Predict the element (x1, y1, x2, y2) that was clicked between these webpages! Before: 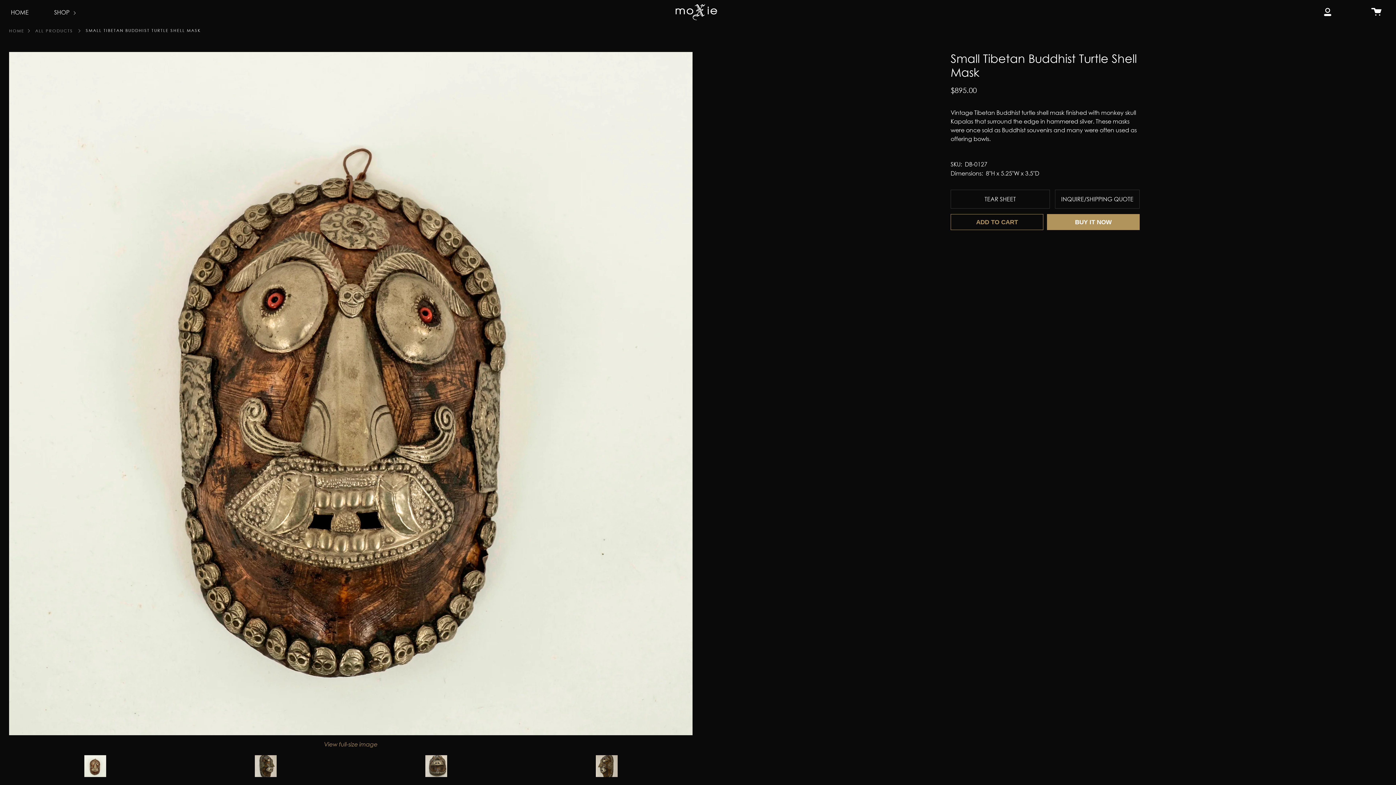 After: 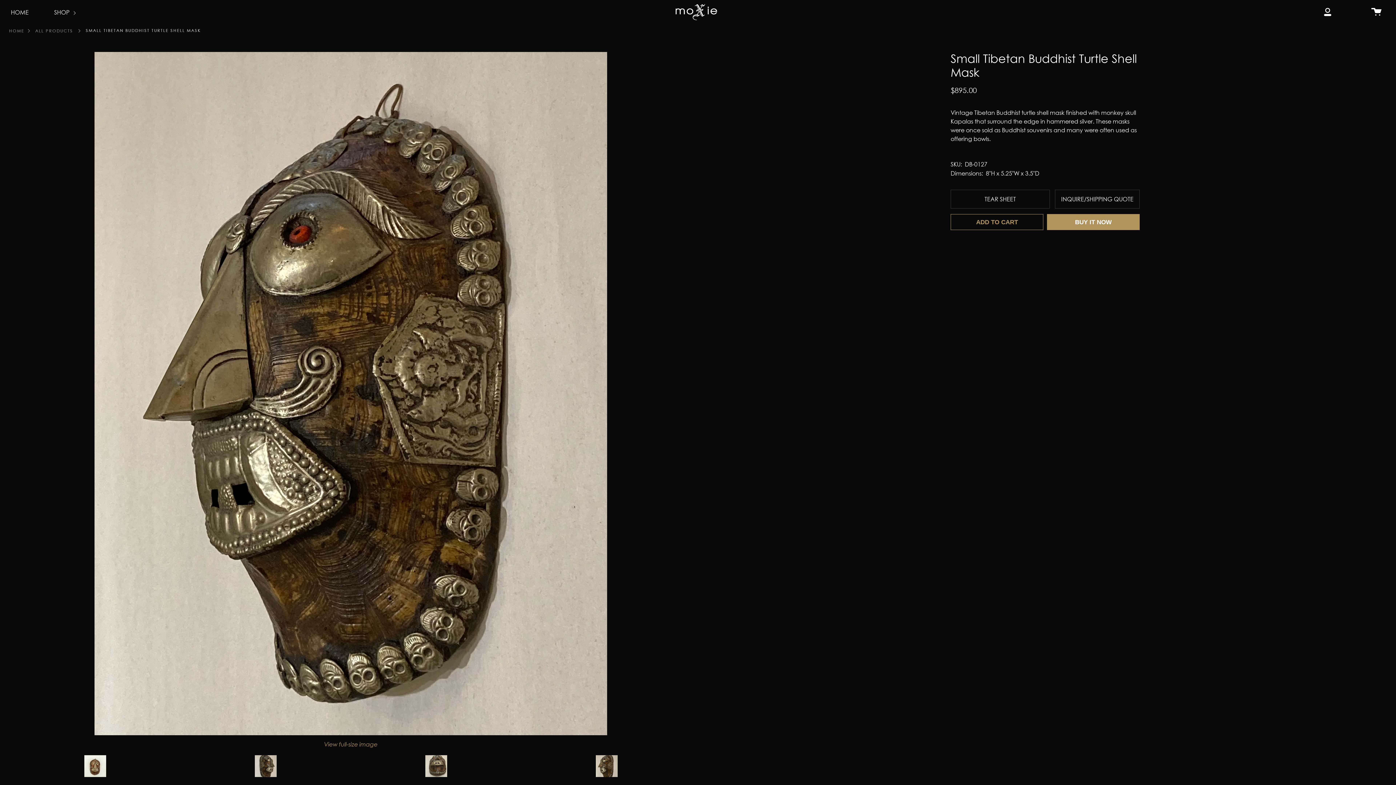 Action: bbox: (595, 755, 617, 777)